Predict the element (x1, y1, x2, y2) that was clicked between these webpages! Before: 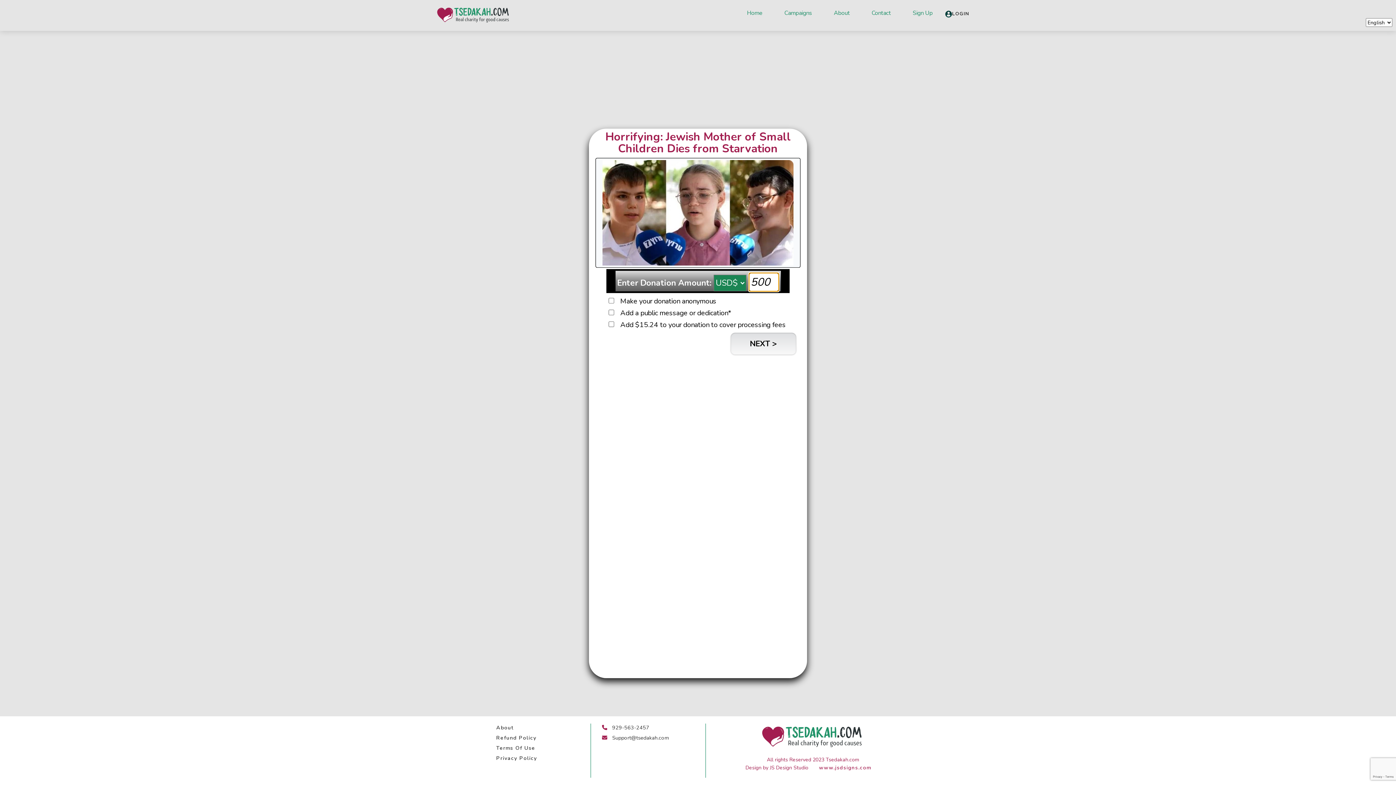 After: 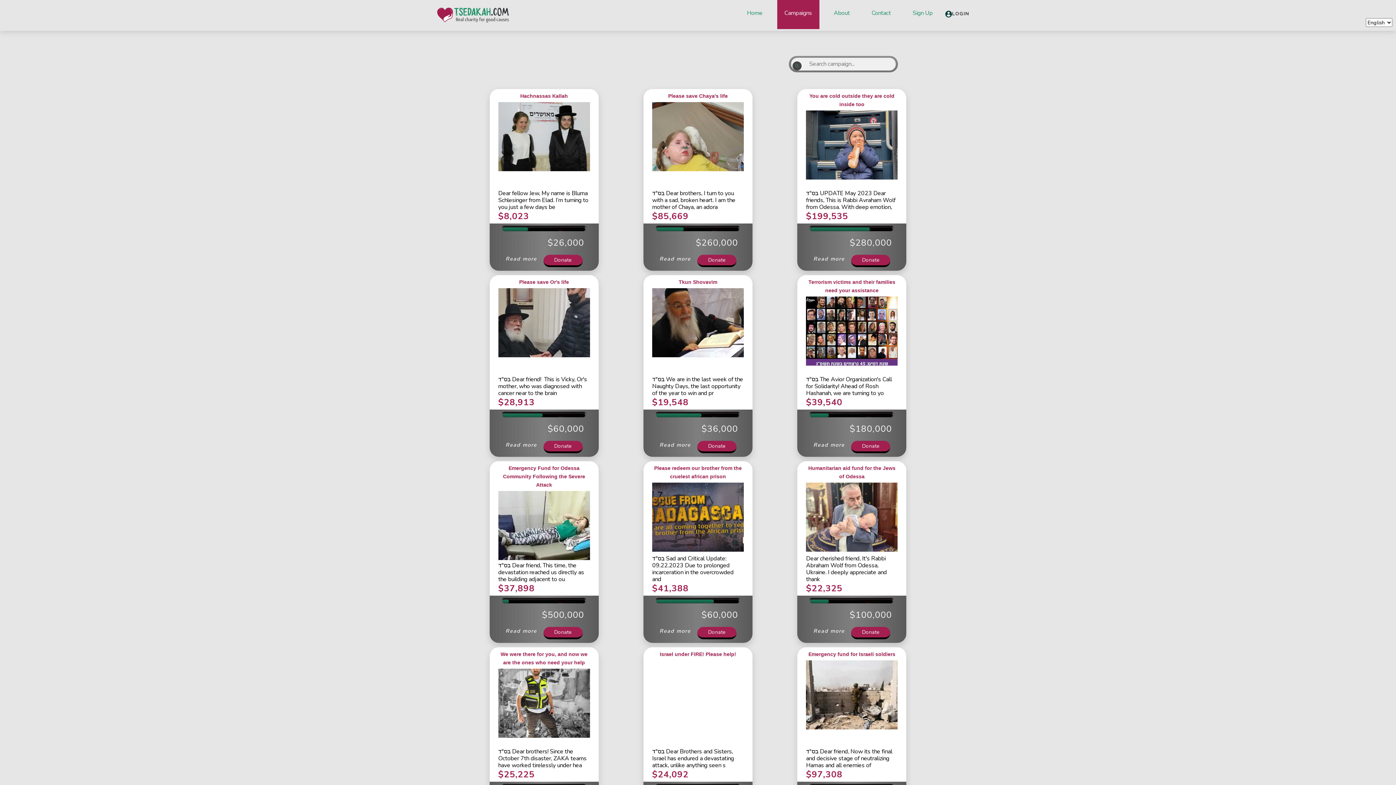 Action: bbox: (777, 0, 819, 29) label: Campaigns
(current)